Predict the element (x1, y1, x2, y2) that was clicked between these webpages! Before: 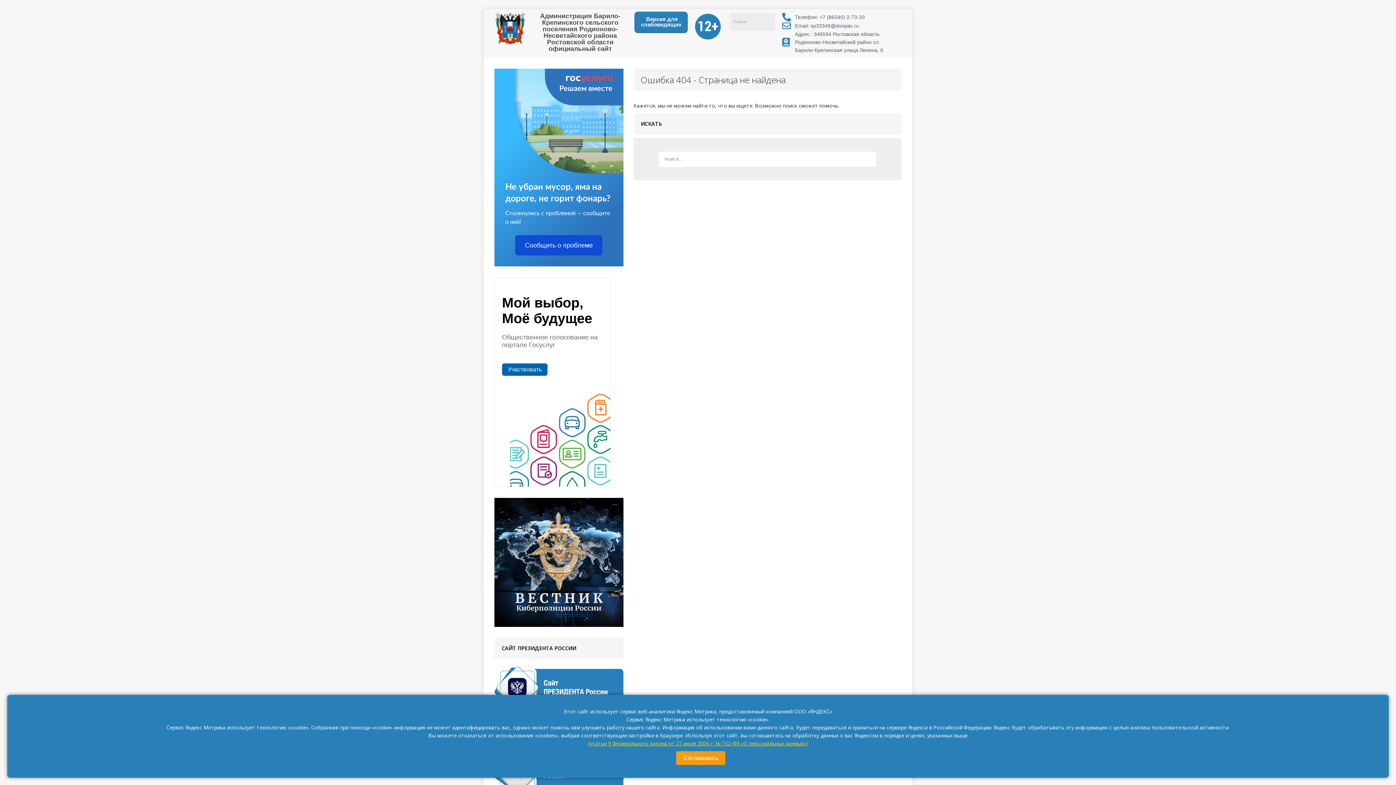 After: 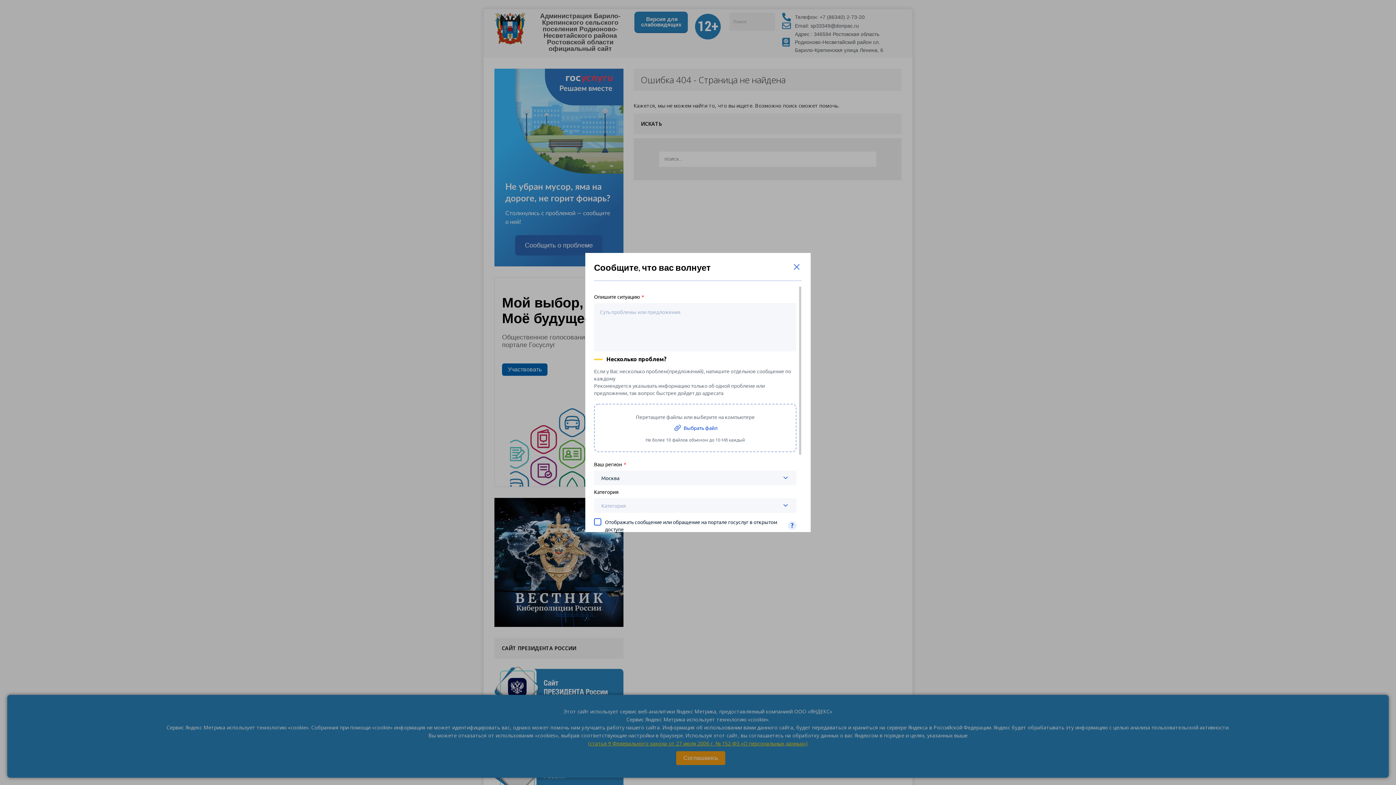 Action: bbox: (515, 235, 602, 255) label: Сообщить о проблеме